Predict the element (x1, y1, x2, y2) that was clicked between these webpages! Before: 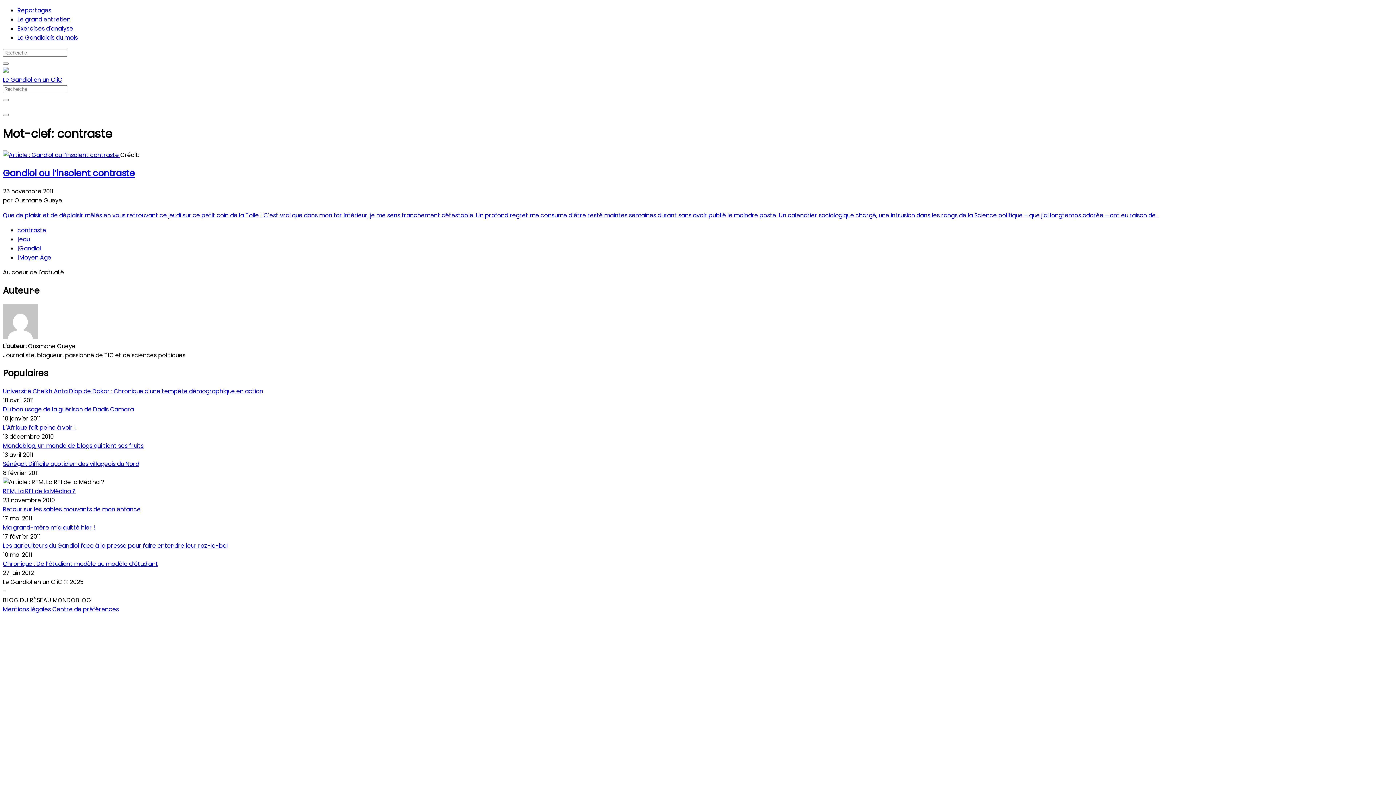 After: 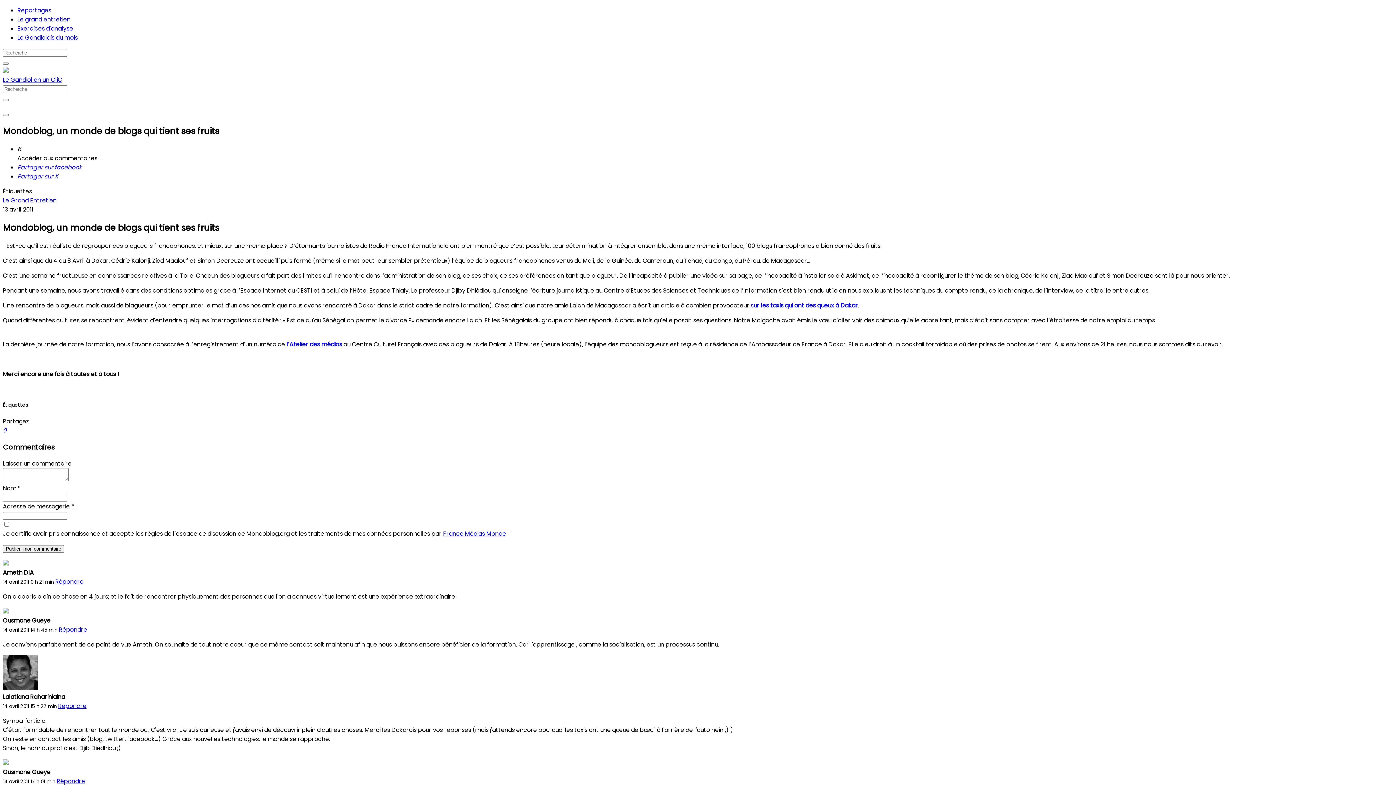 Action: label: Mondoblog, un monde de blogs qui tient ses fruits bbox: (2, 441, 143, 450)